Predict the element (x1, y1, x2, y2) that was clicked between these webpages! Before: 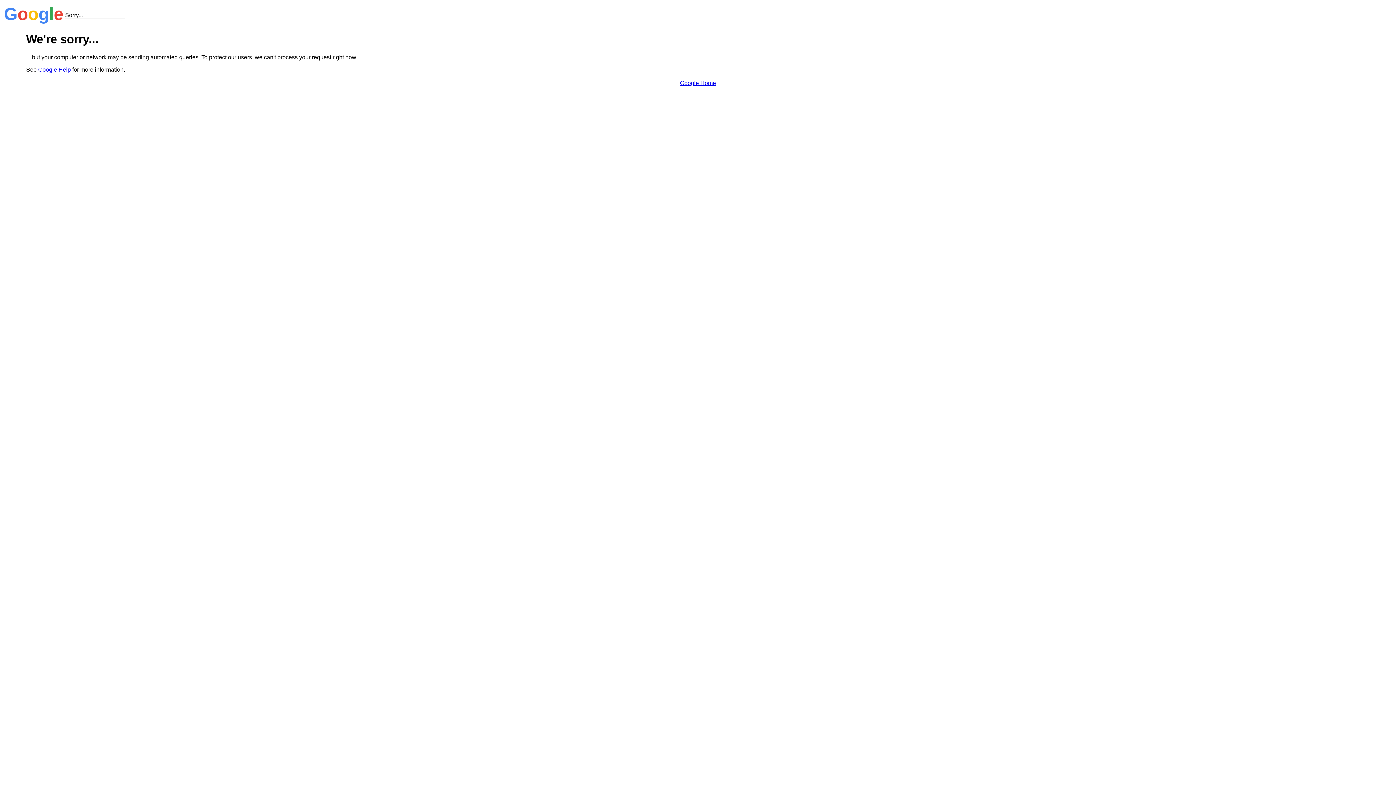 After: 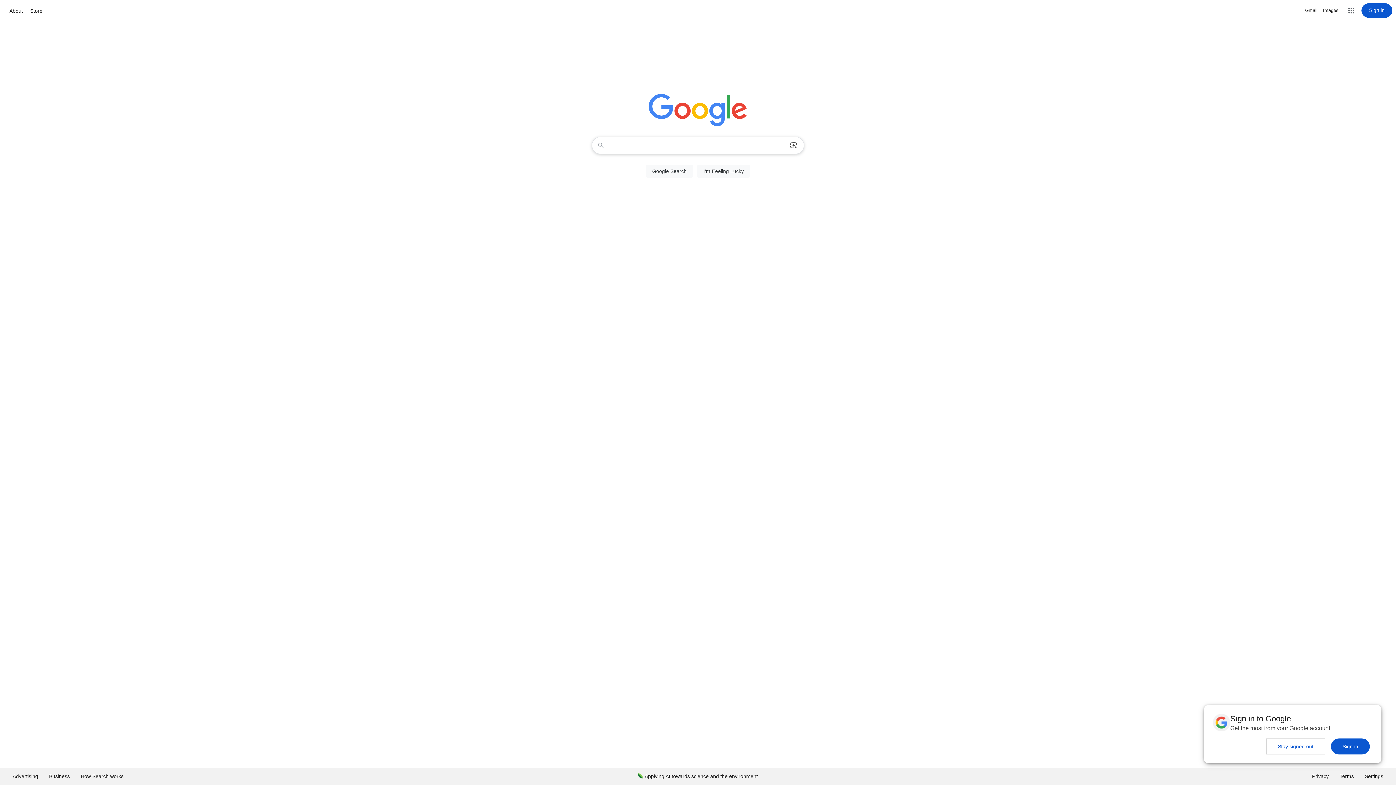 Action: bbox: (680, 79, 716, 86) label: Google Home